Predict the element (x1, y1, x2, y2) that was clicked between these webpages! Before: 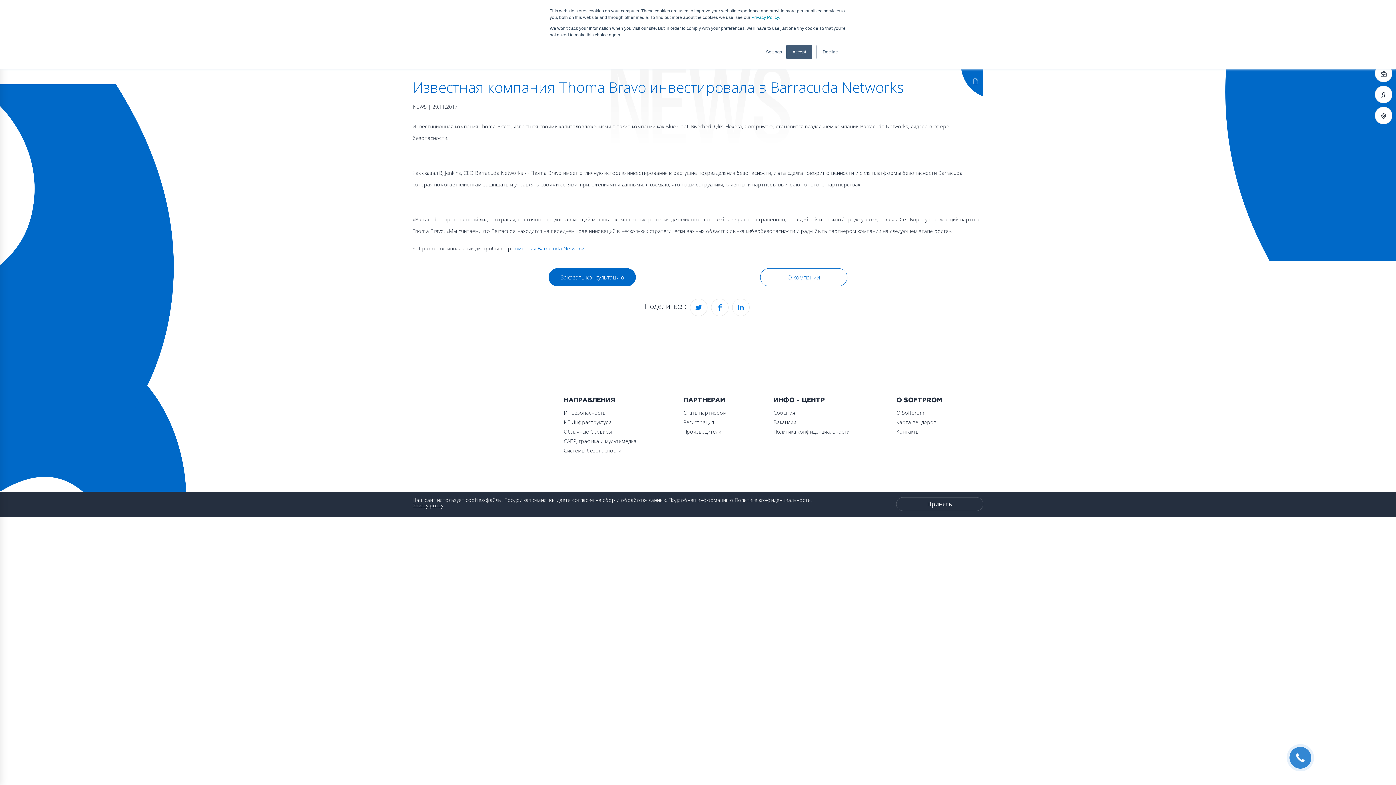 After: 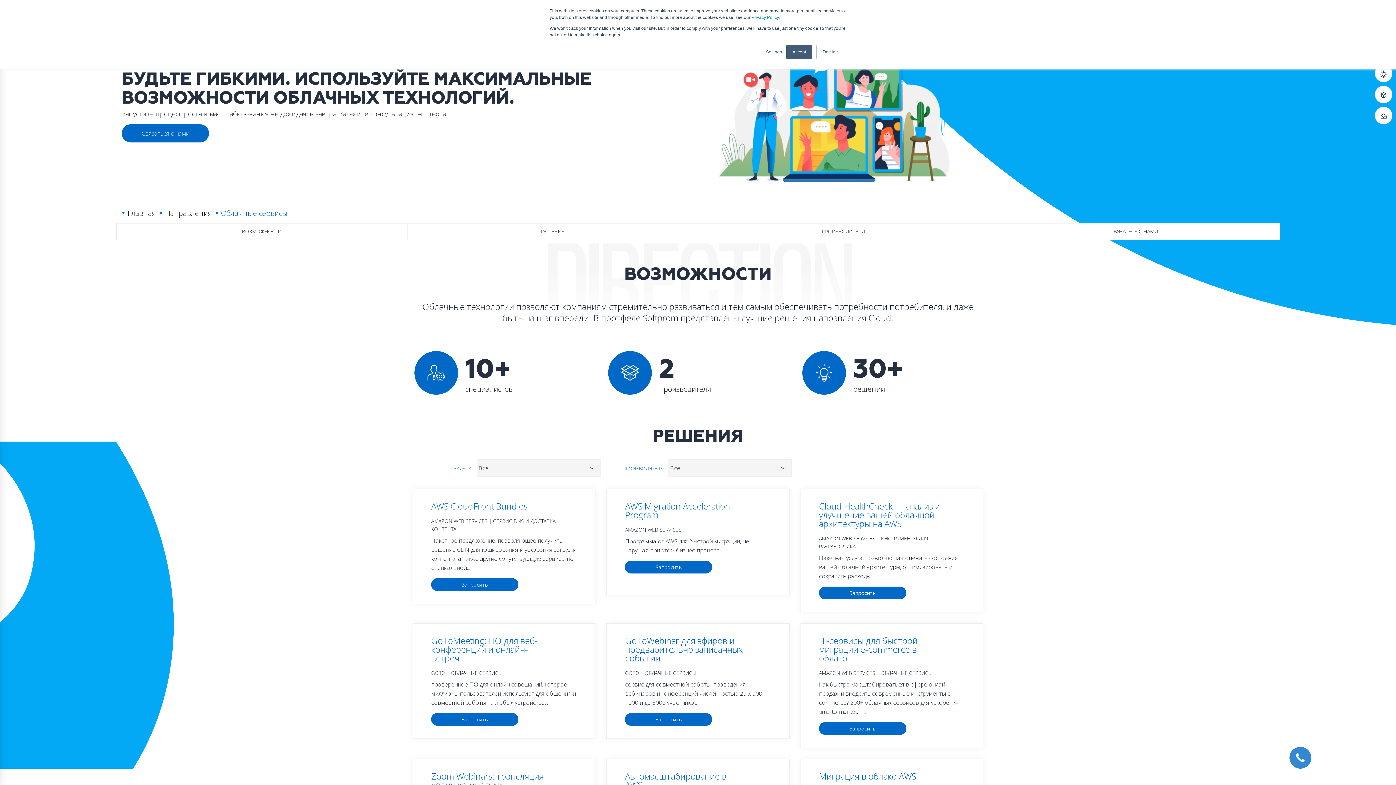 Action: label: Облачные Сервисы bbox: (558, 427, 677, 436)